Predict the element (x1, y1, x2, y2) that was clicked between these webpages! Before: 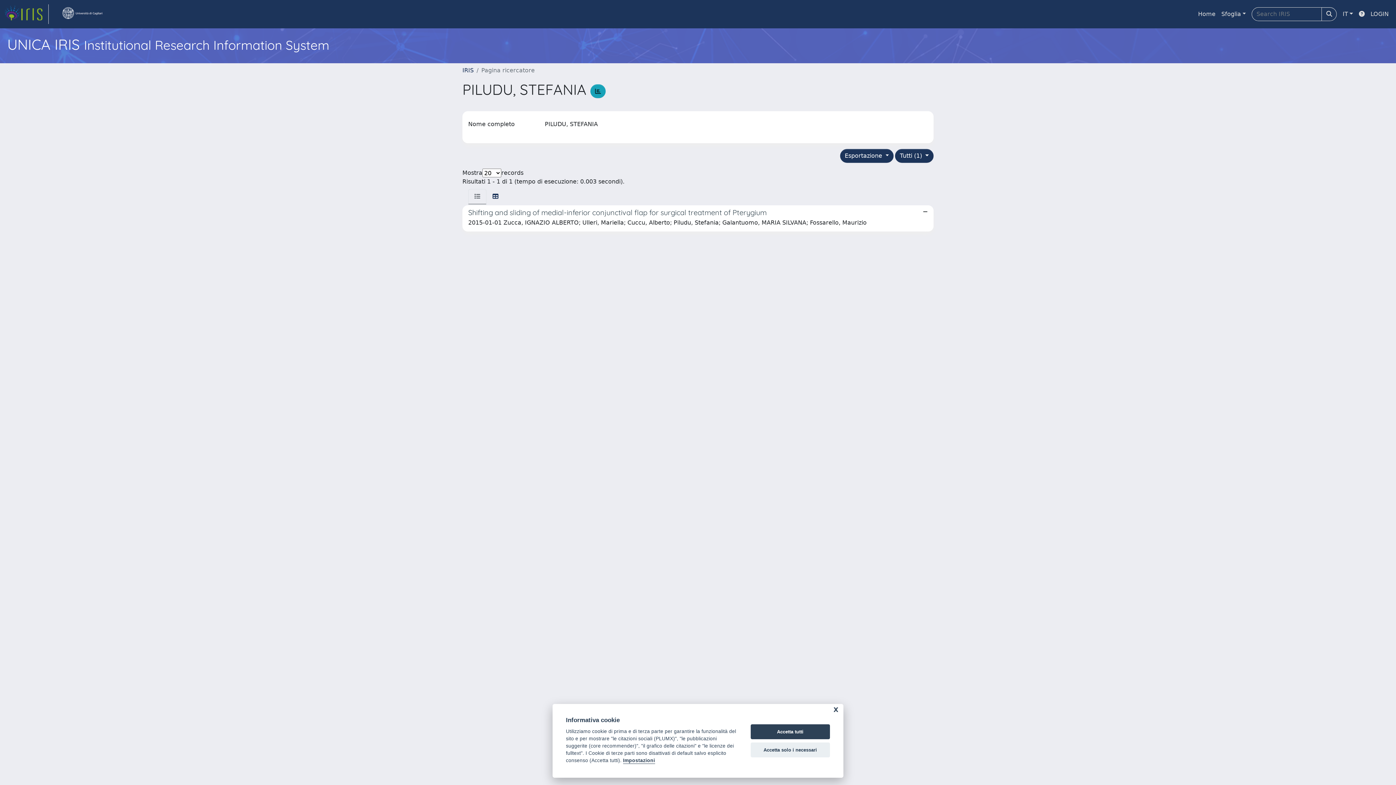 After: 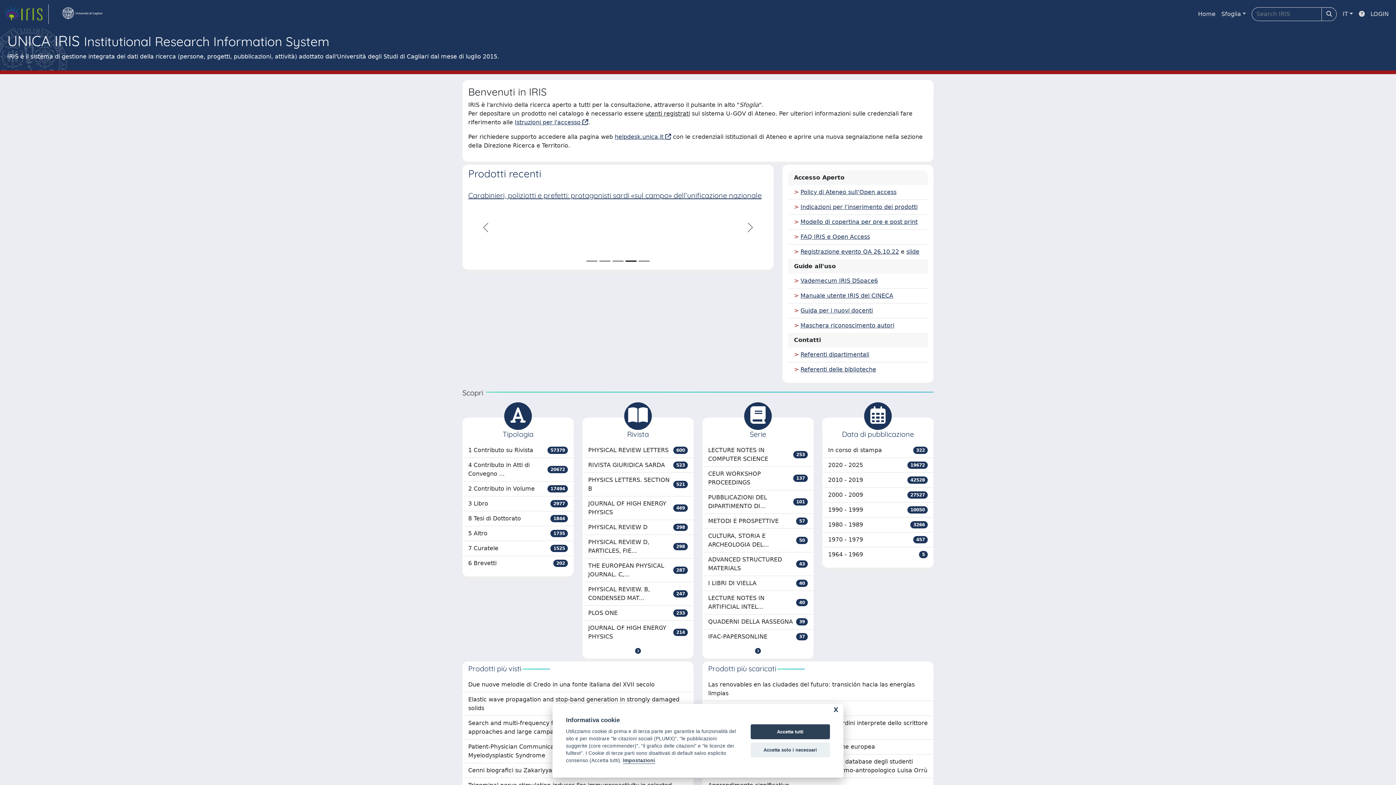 Action: bbox: (4, 4, 48, 24) label: link homepage